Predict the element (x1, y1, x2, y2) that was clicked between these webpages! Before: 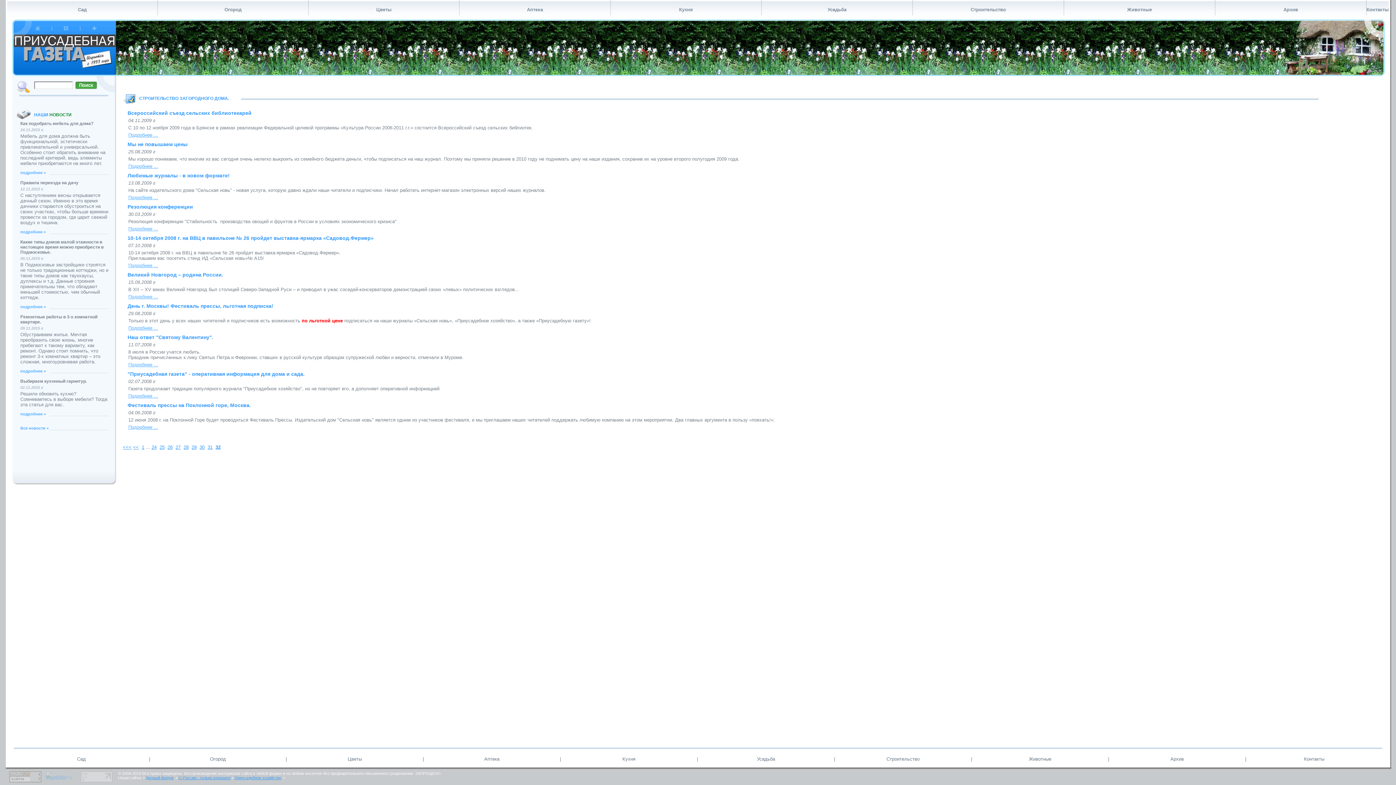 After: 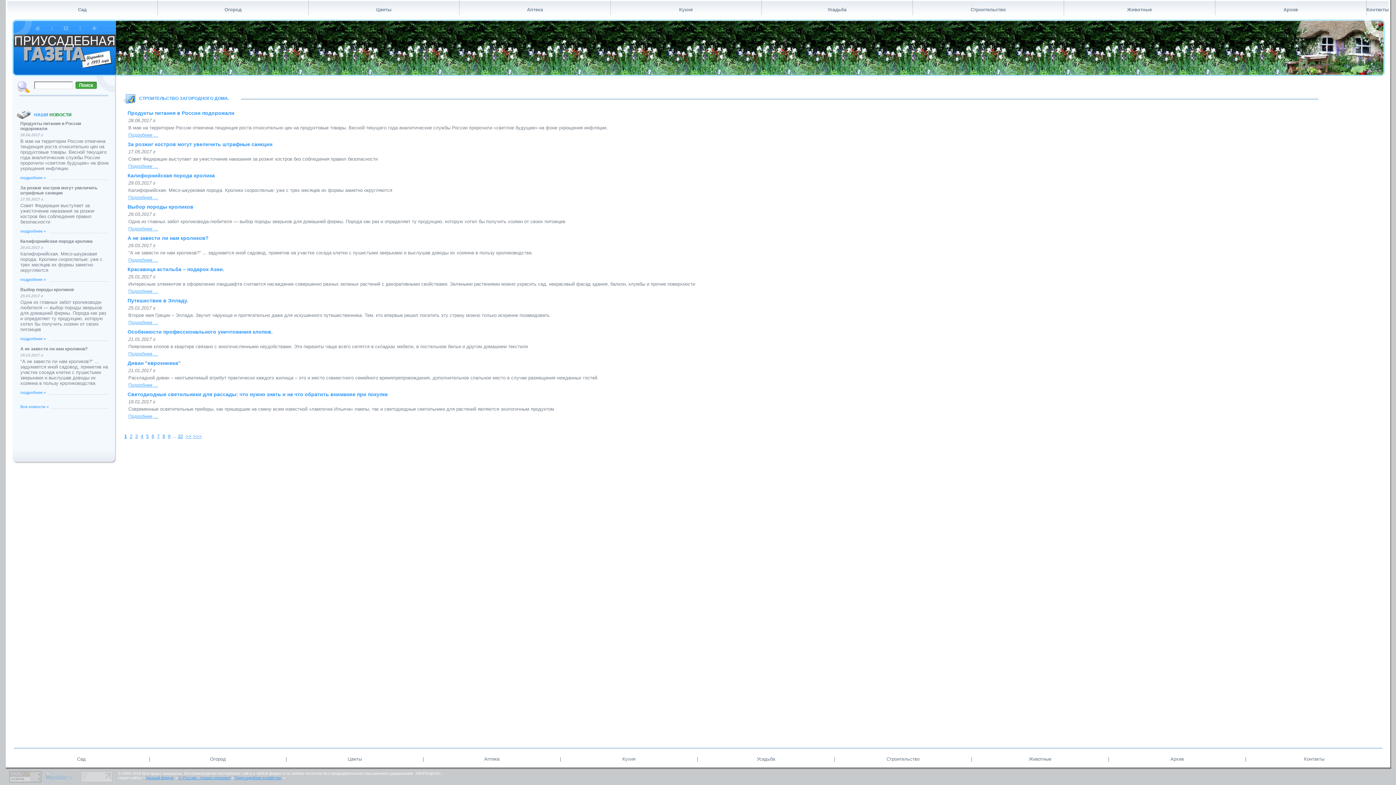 Action: bbox: (122, 444, 131, 450) label: <<<